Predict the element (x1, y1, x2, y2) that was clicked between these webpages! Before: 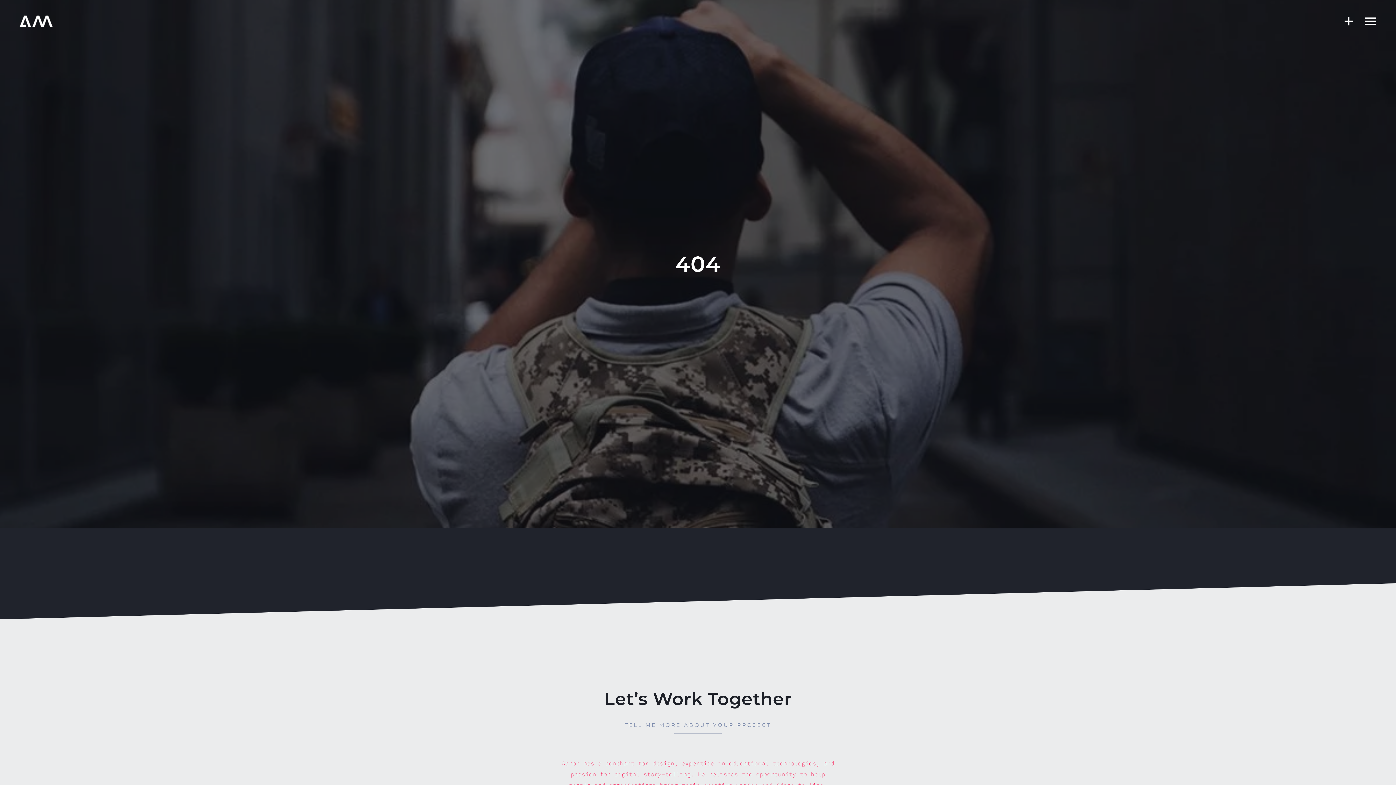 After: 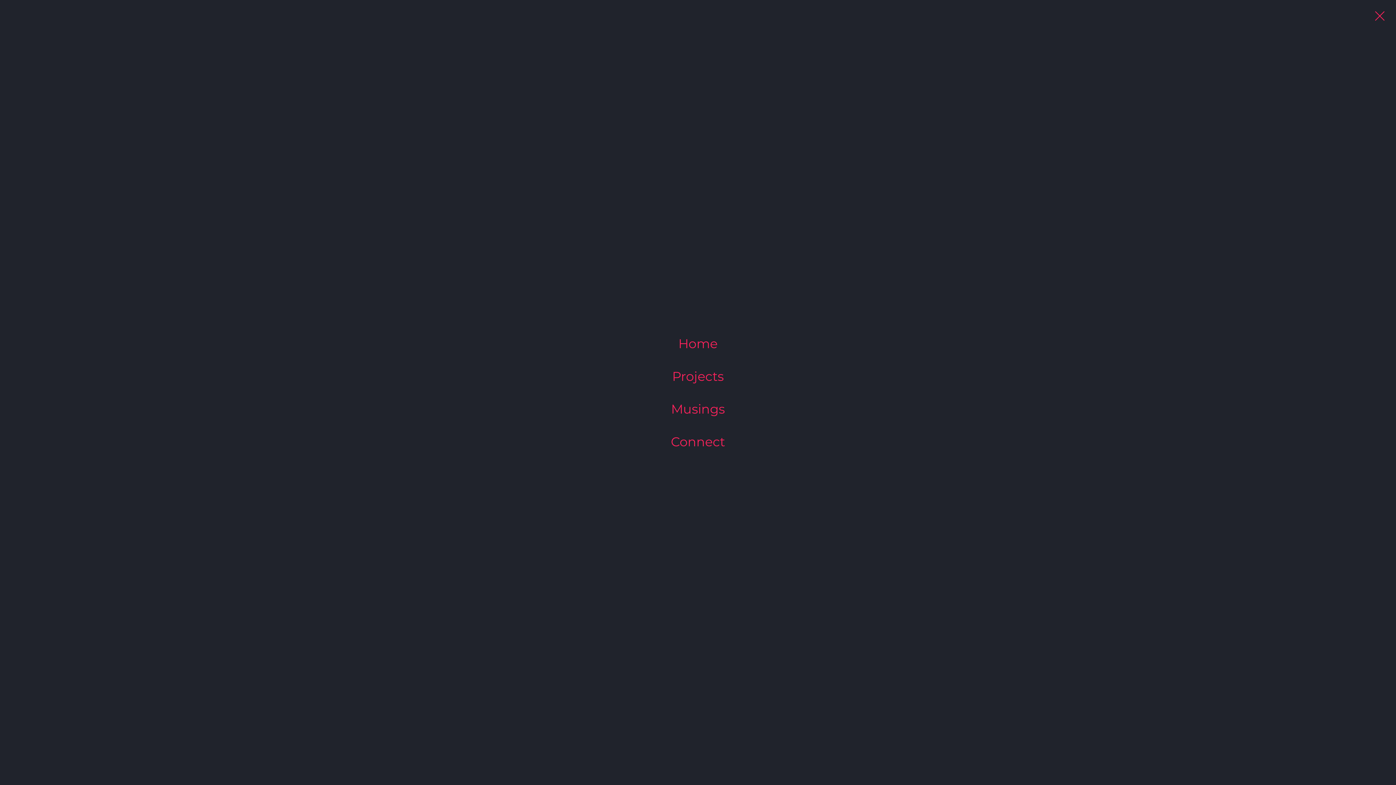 Action: bbox: (1356, 7, 1378, 34)